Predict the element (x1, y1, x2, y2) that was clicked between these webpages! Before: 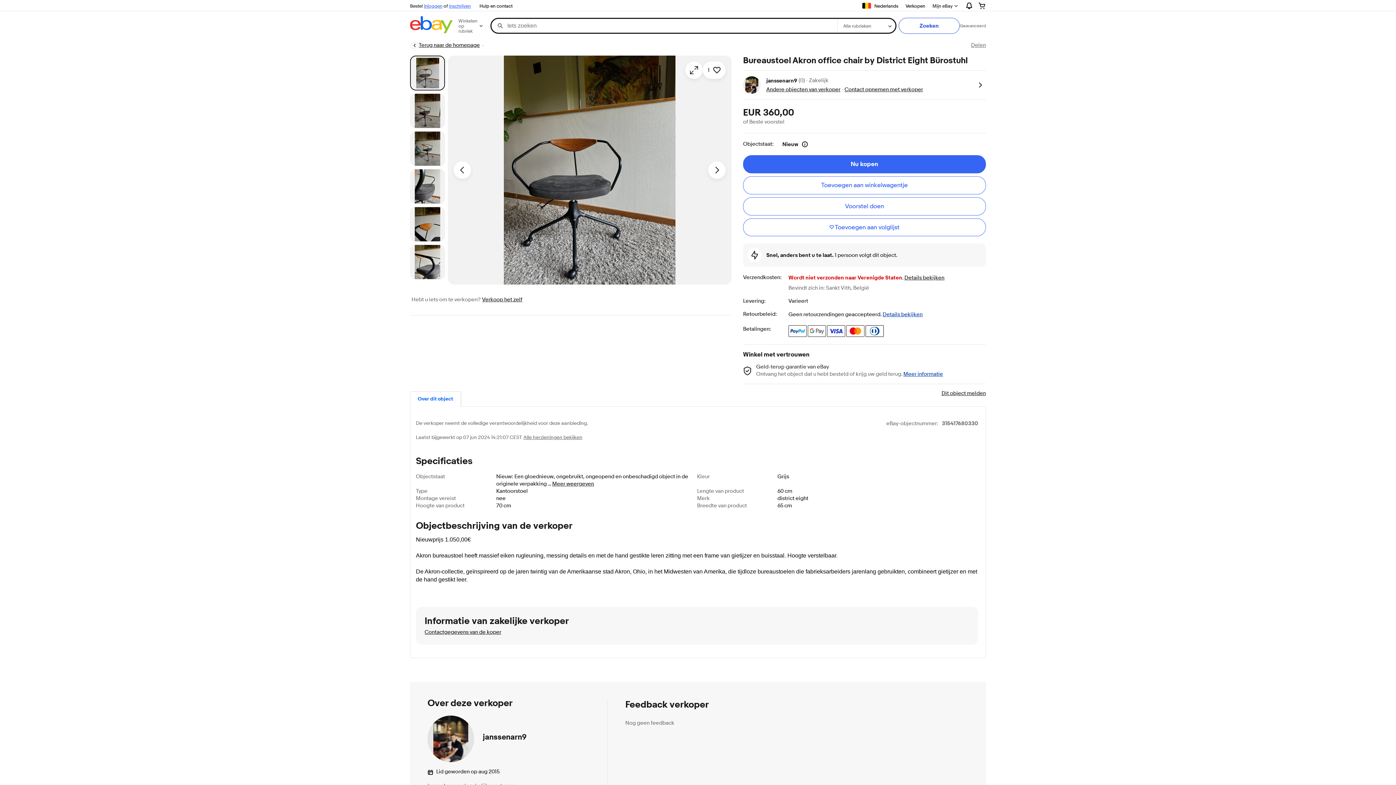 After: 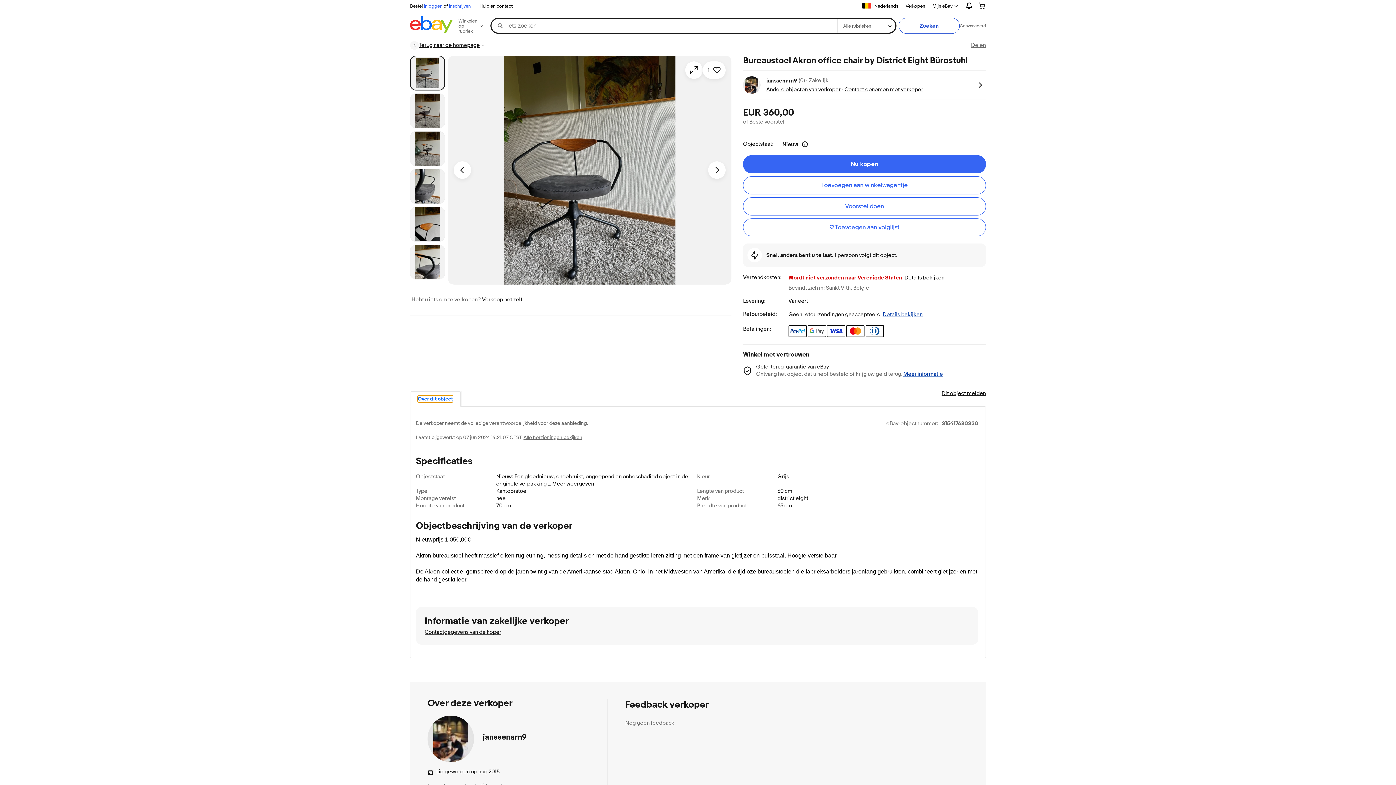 Action: label: Over dit object bbox: (417, 395, 453, 402)